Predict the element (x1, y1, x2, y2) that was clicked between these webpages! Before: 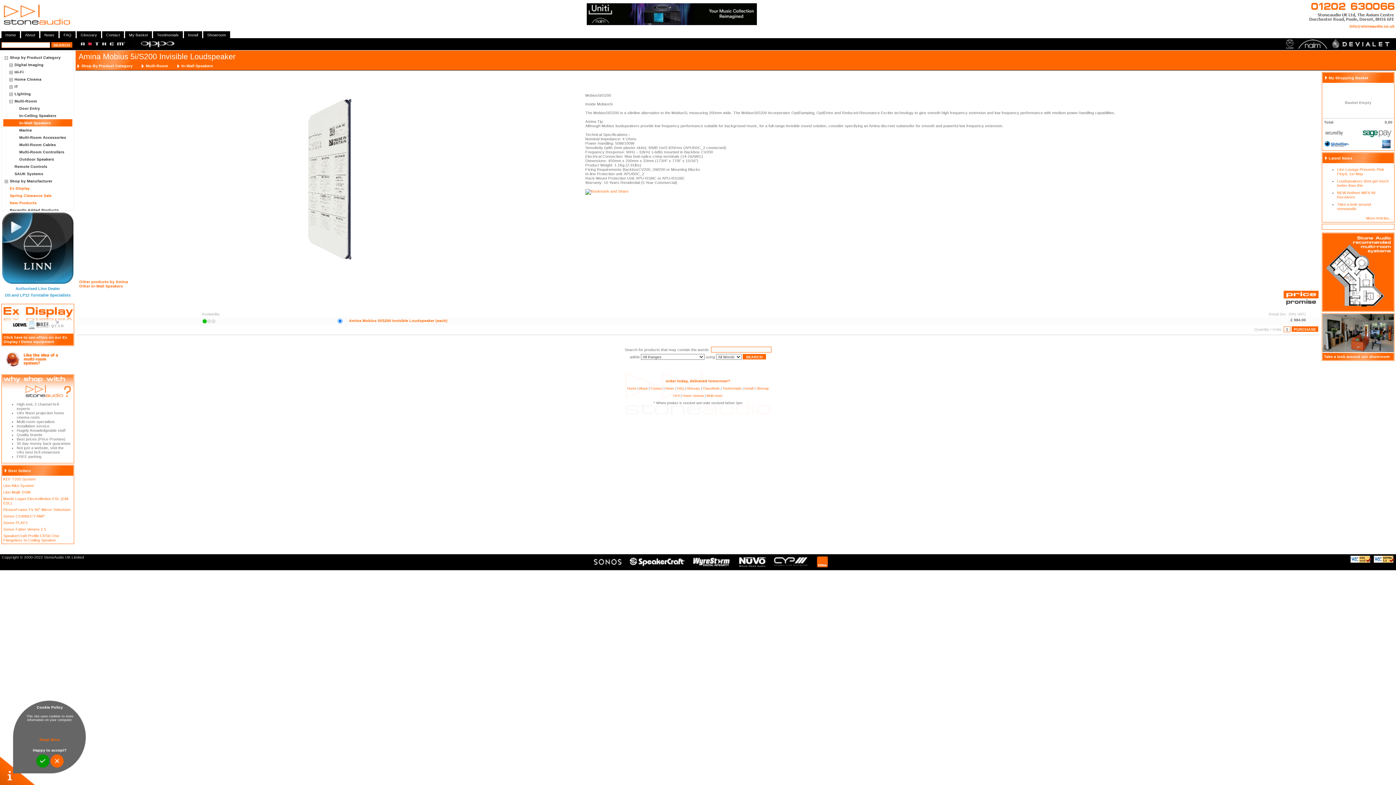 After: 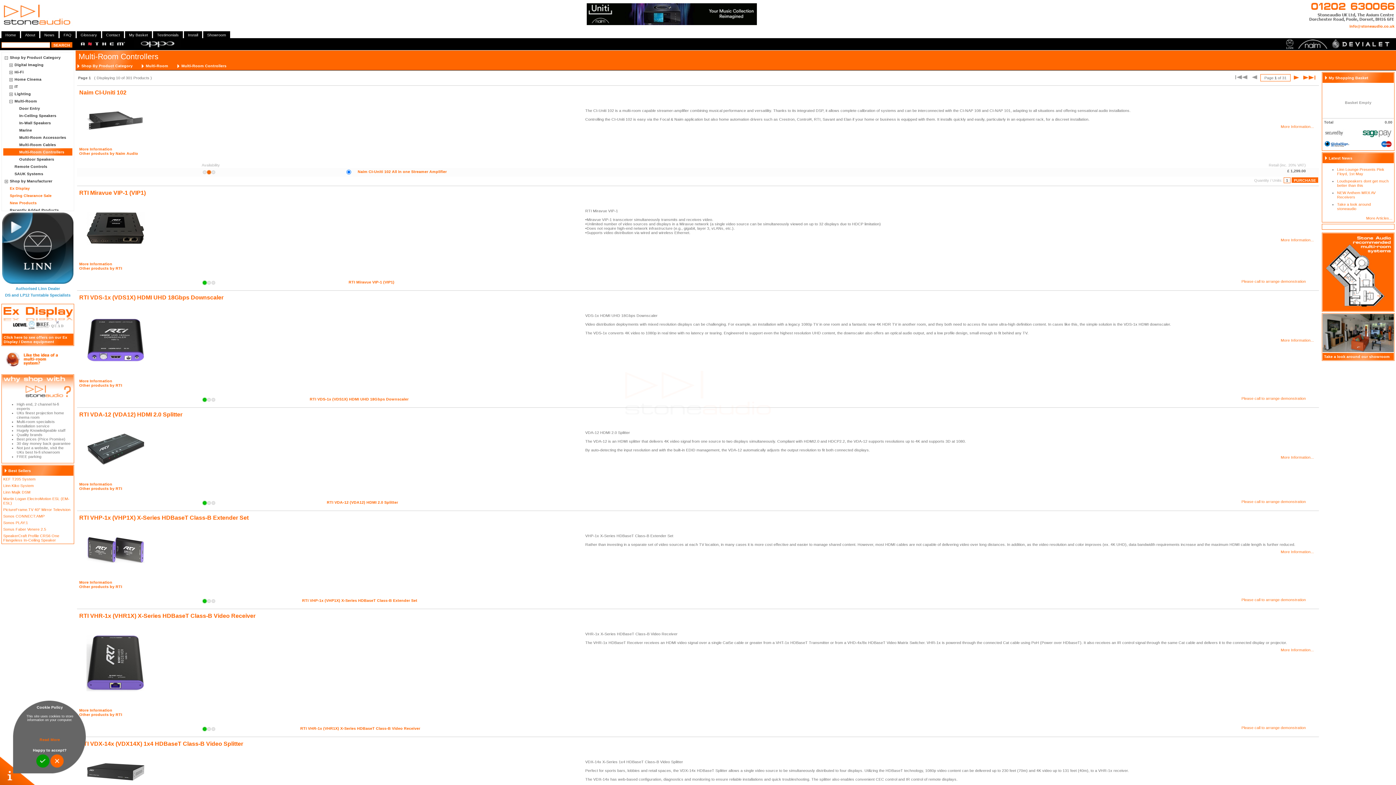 Action: label: Multi-Room Controllers bbox: (19, 149, 64, 154)